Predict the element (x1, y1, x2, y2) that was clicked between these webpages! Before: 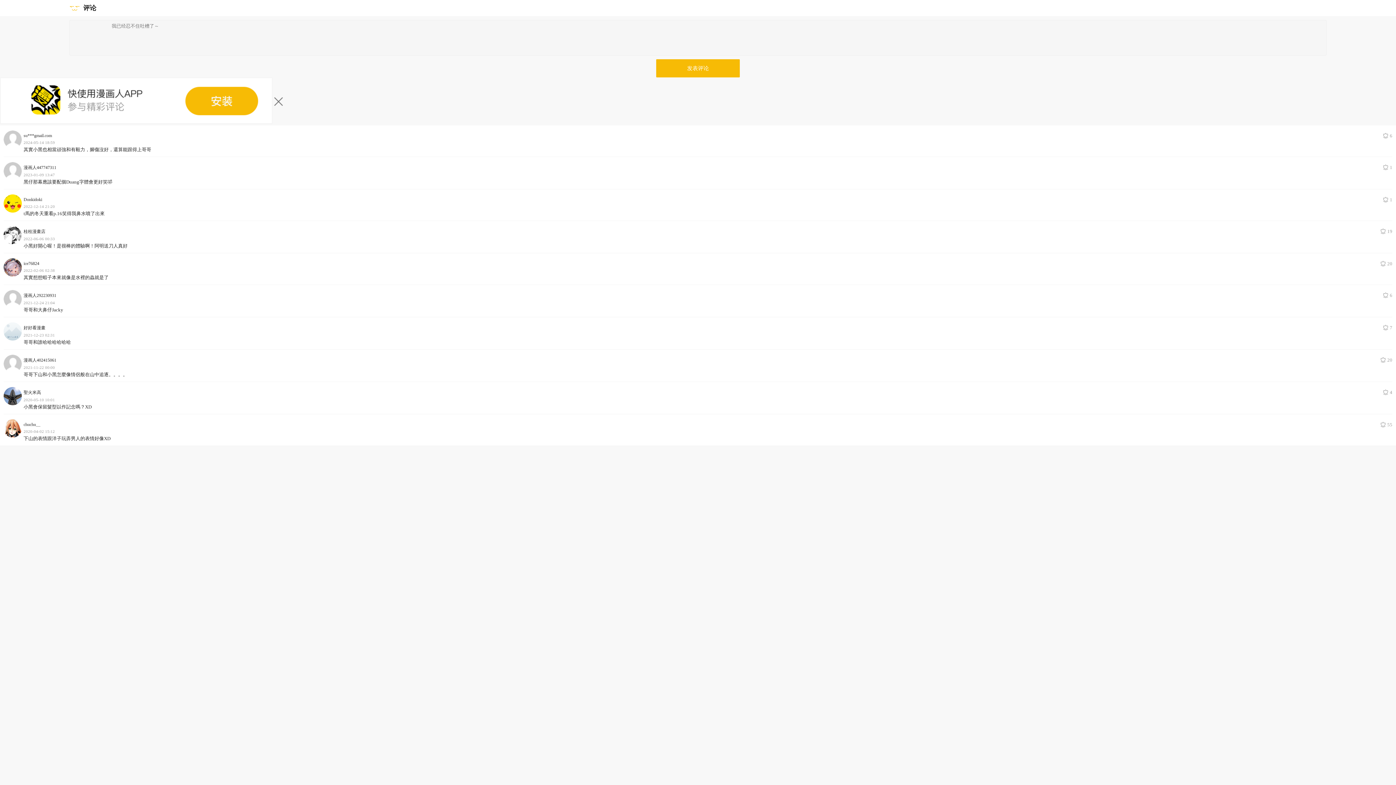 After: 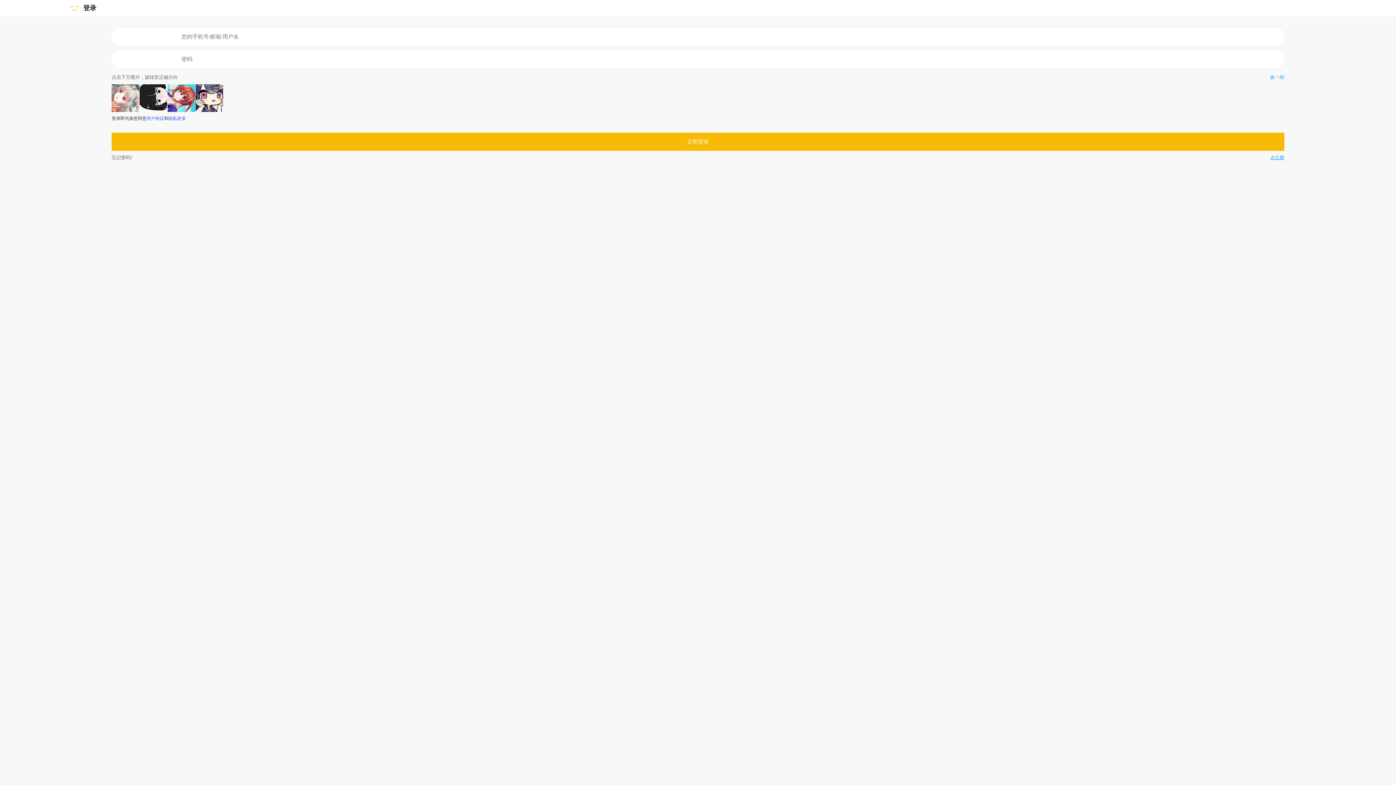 Action: label: 19 bbox: (1381, 228, 1392, 234)